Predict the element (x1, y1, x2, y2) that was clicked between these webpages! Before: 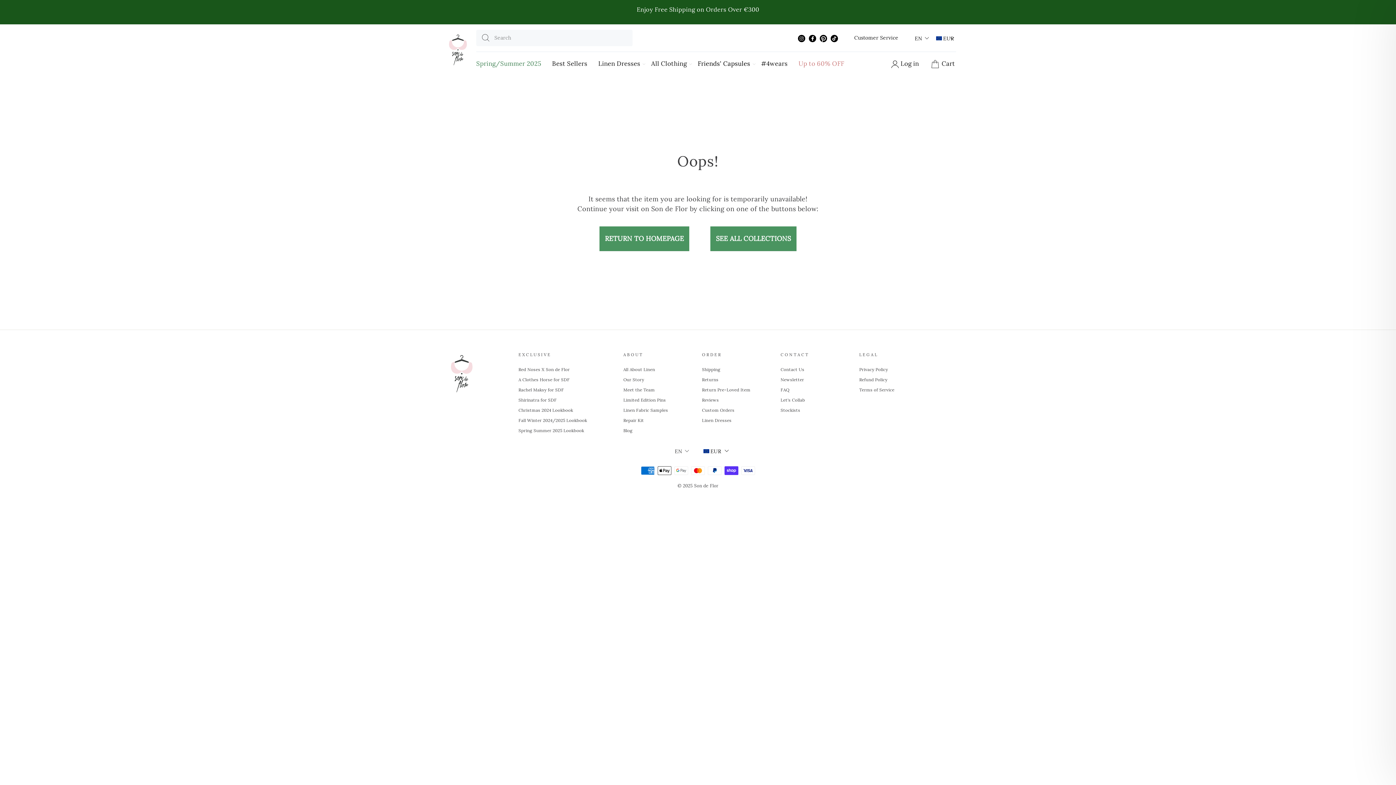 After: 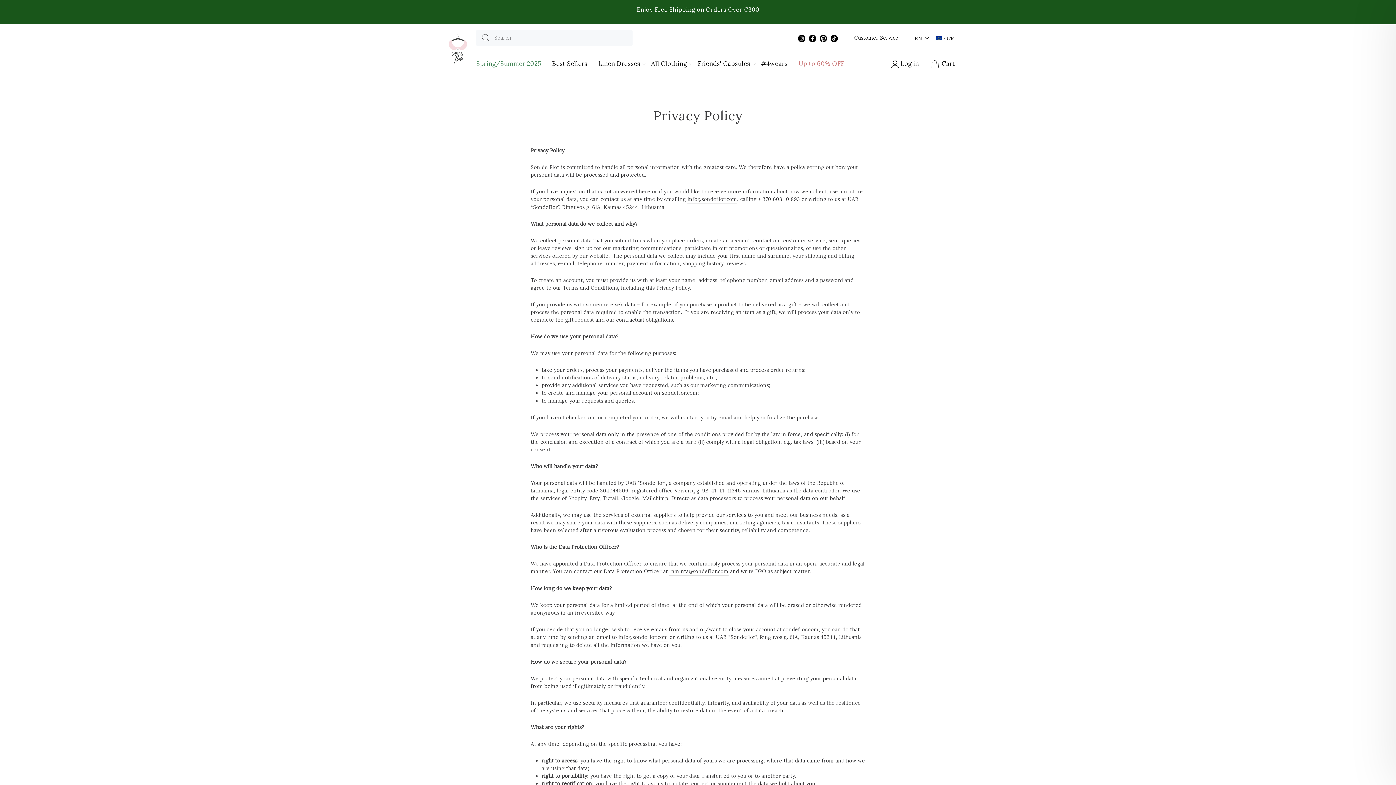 Action: label: Privacy Policy bbox: (859, 365, 888, 374)